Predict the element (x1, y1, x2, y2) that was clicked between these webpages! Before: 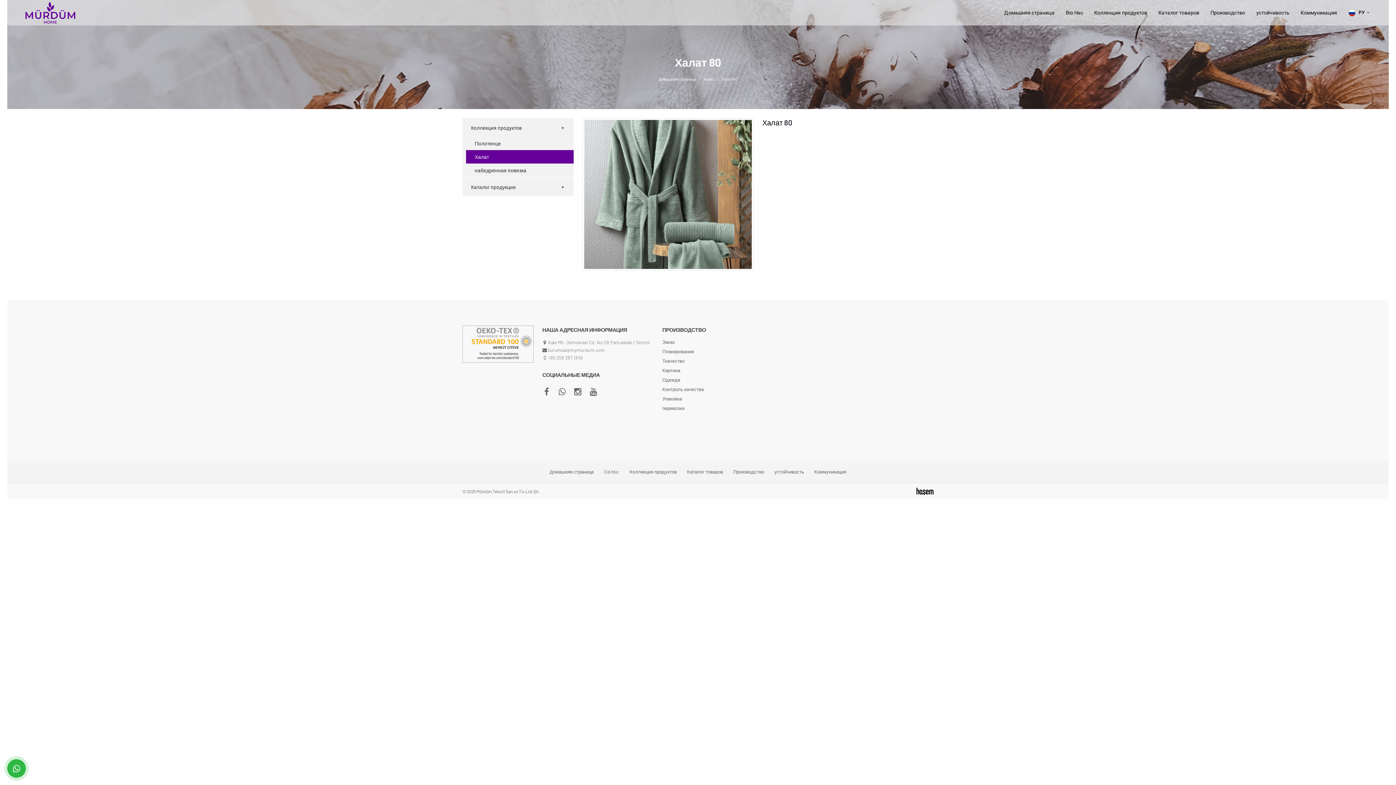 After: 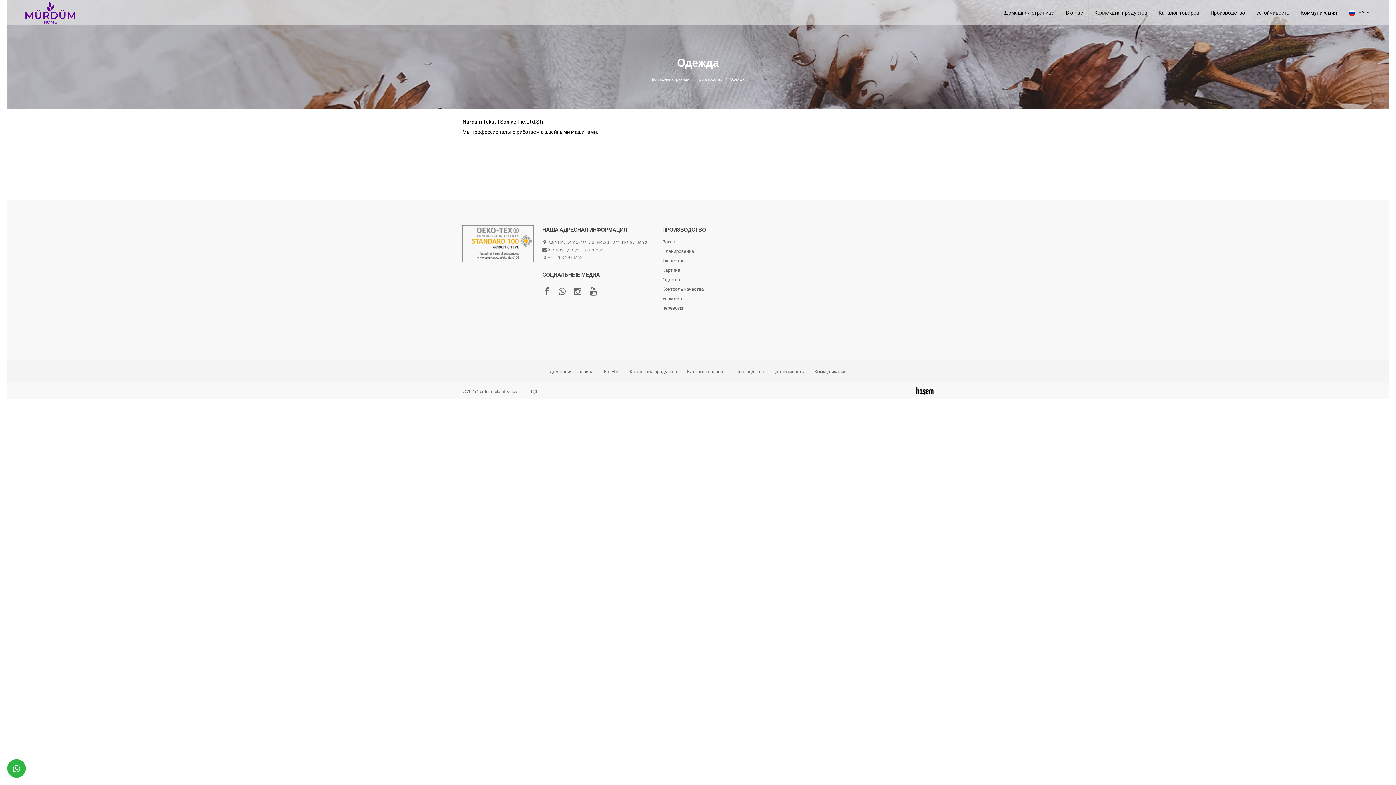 Action: label: Одежда bbox: (662, 376, 733, 383)